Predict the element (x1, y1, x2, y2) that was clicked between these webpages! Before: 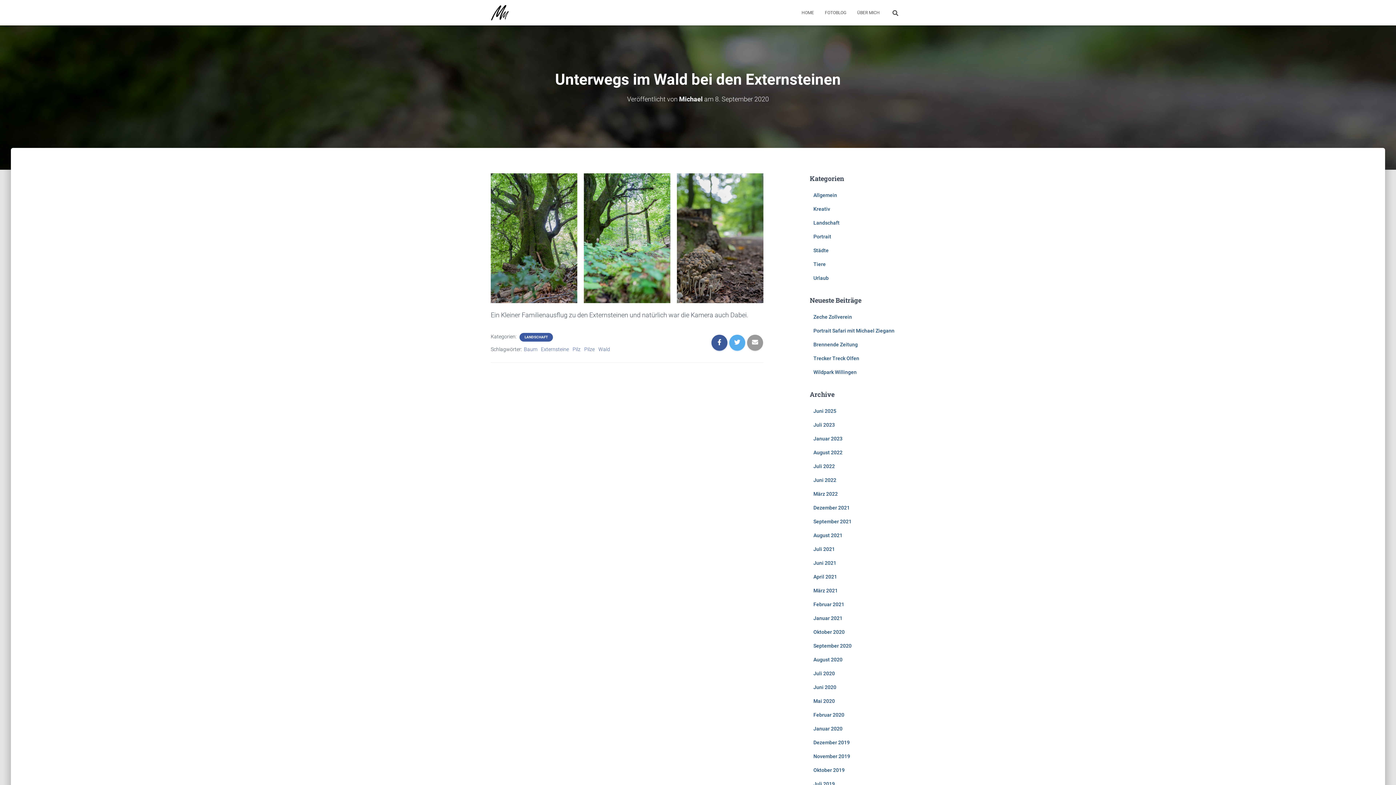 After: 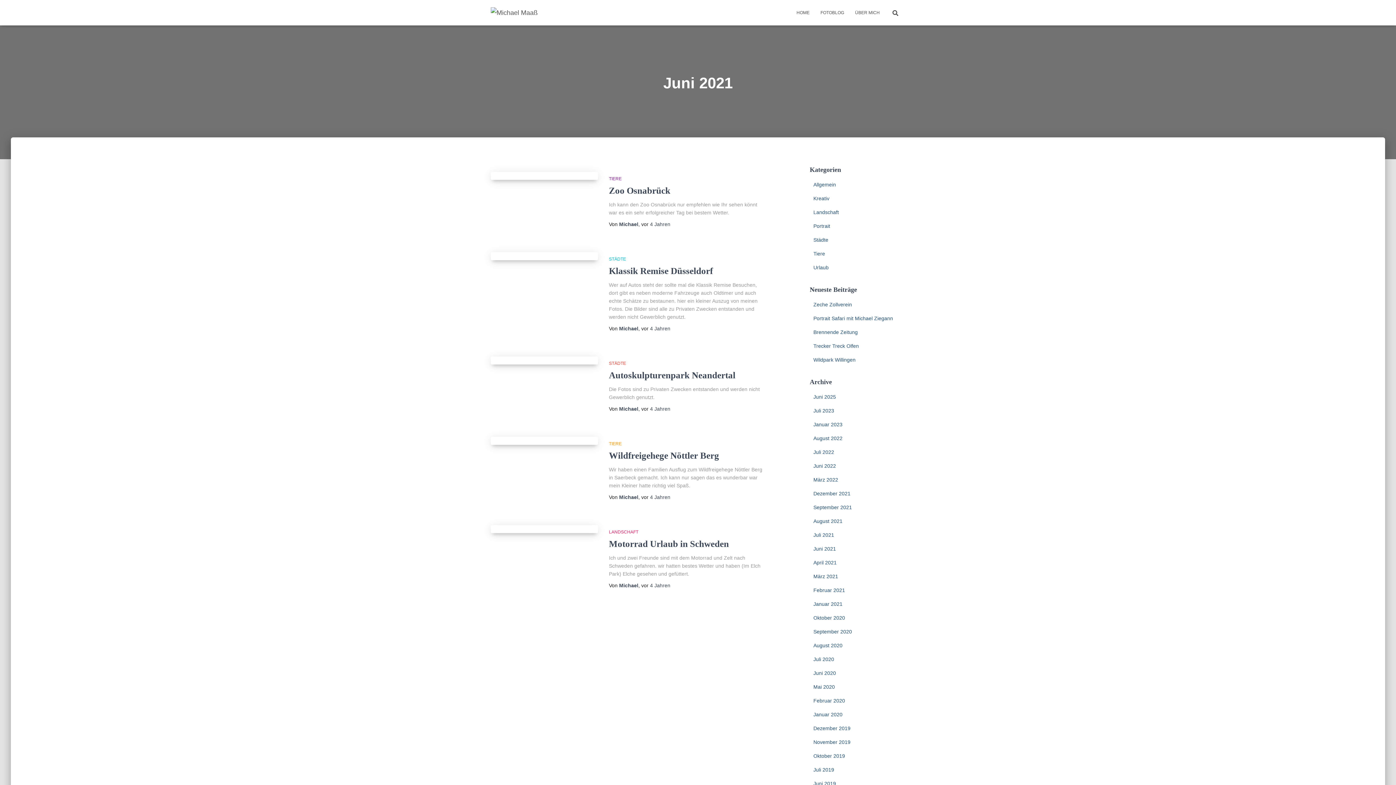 Action: bbox: (813, 560, 836, 566) label: Juni 2021